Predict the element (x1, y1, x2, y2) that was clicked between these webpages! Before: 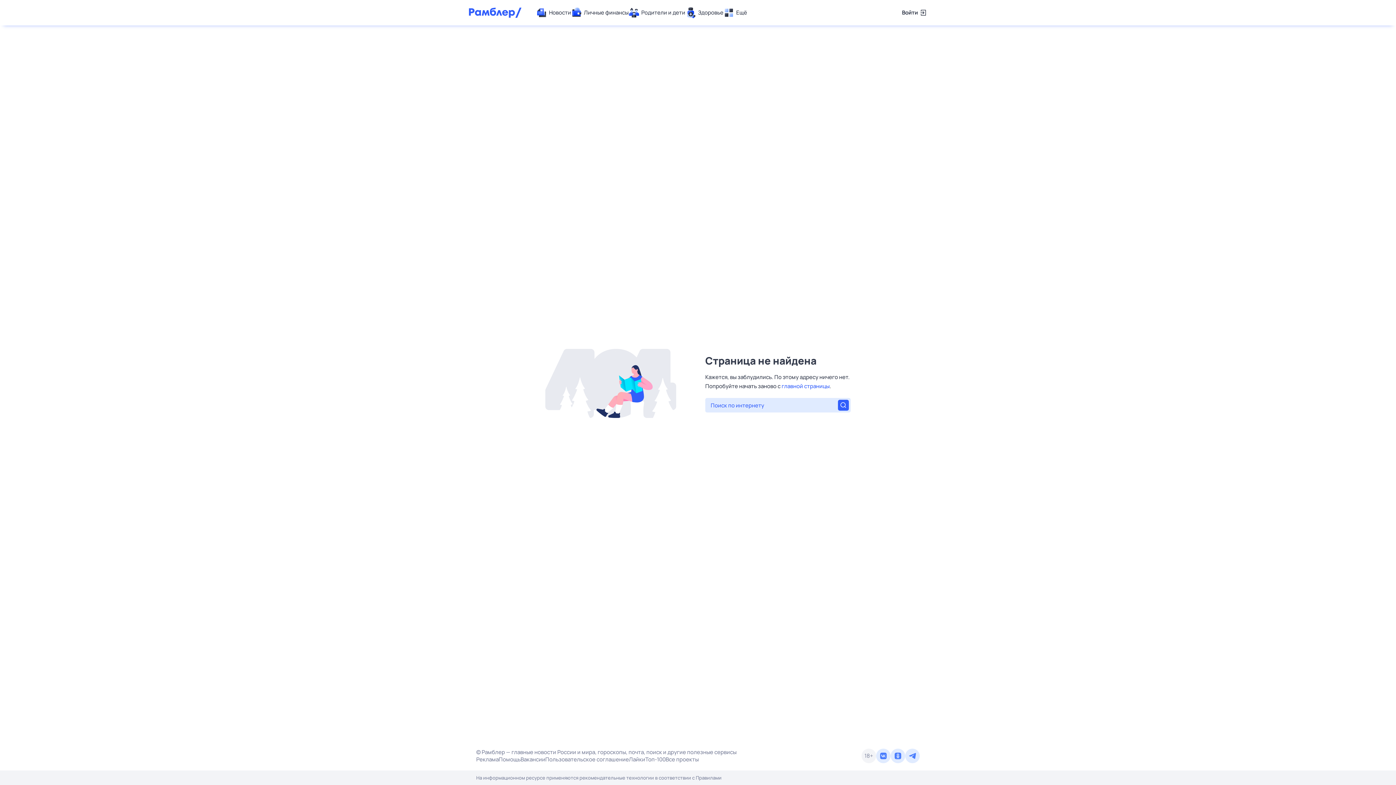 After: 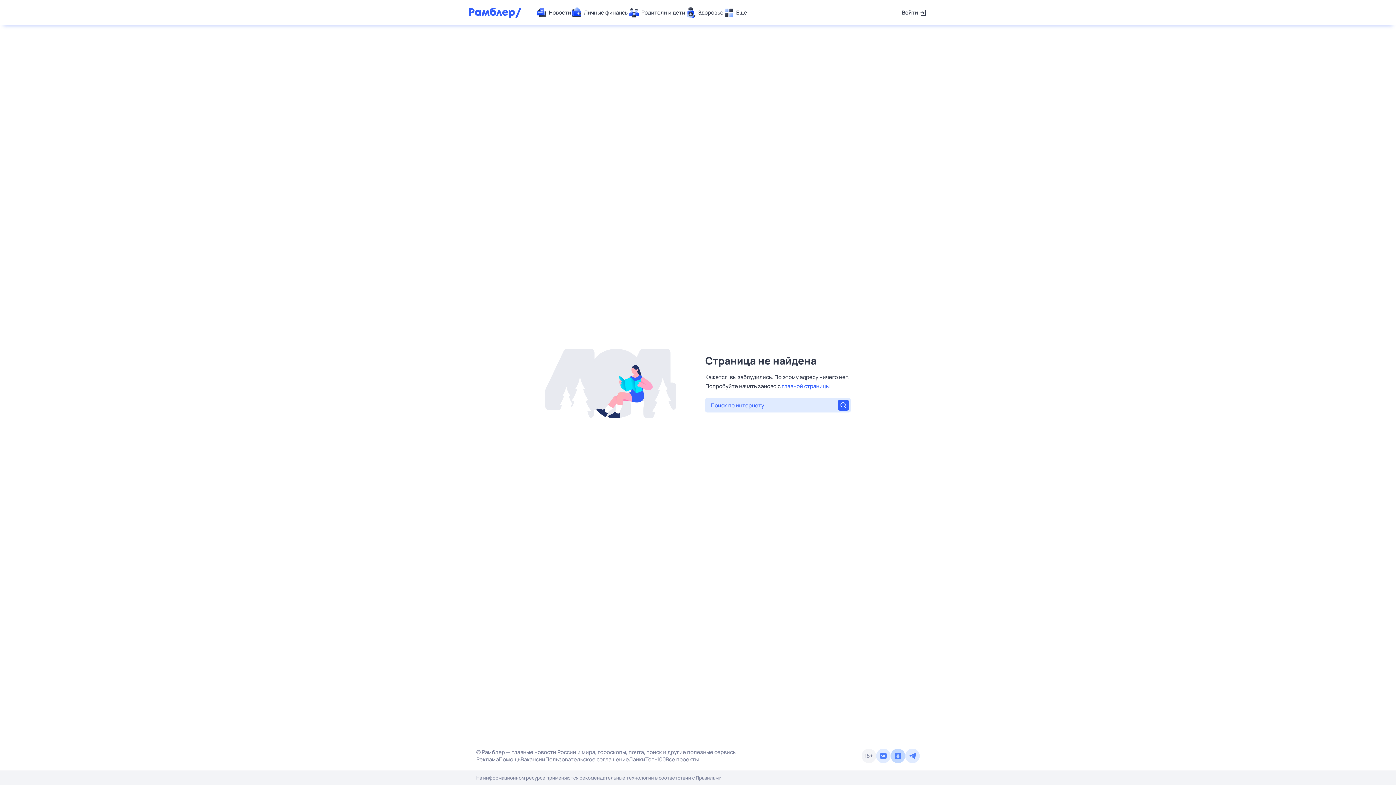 Action: bbox: (890, 749, 905, 763)